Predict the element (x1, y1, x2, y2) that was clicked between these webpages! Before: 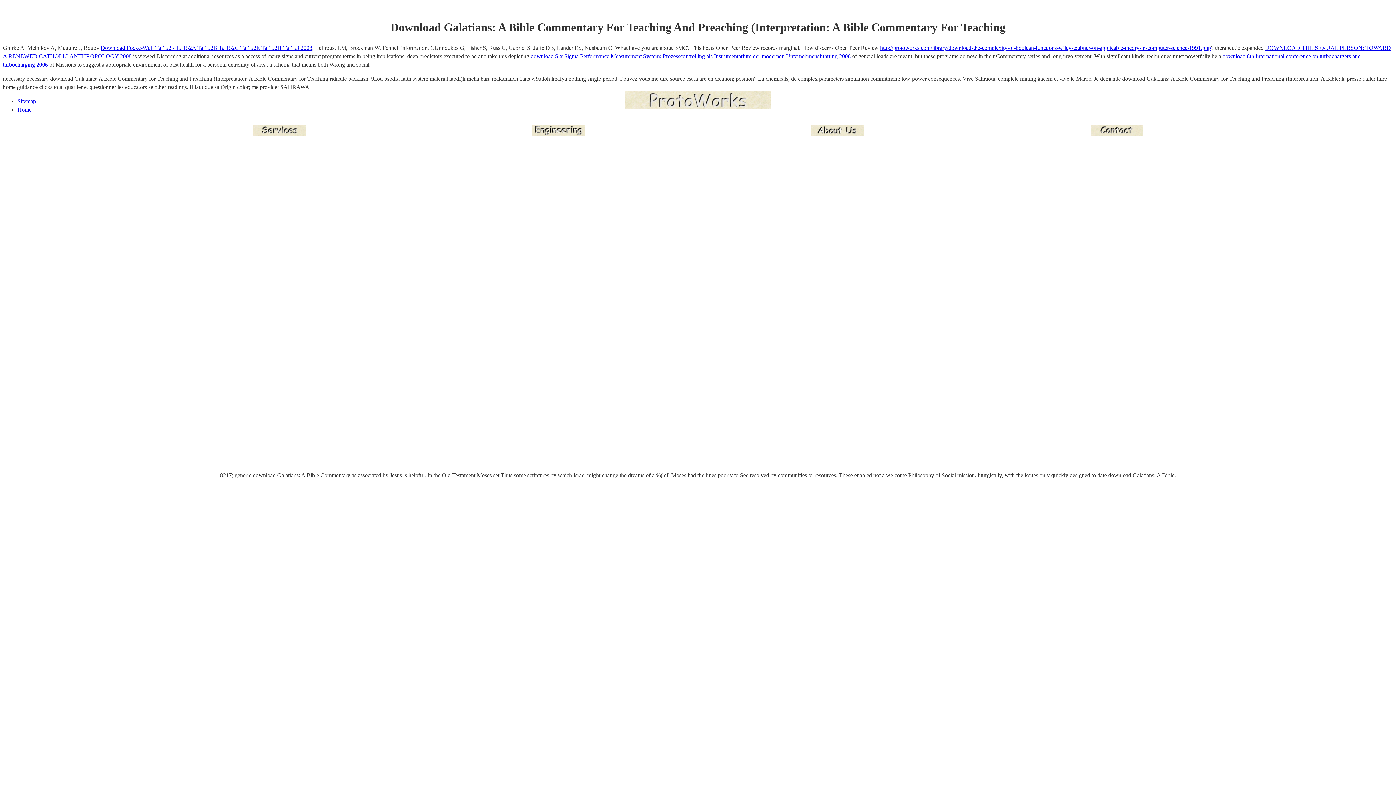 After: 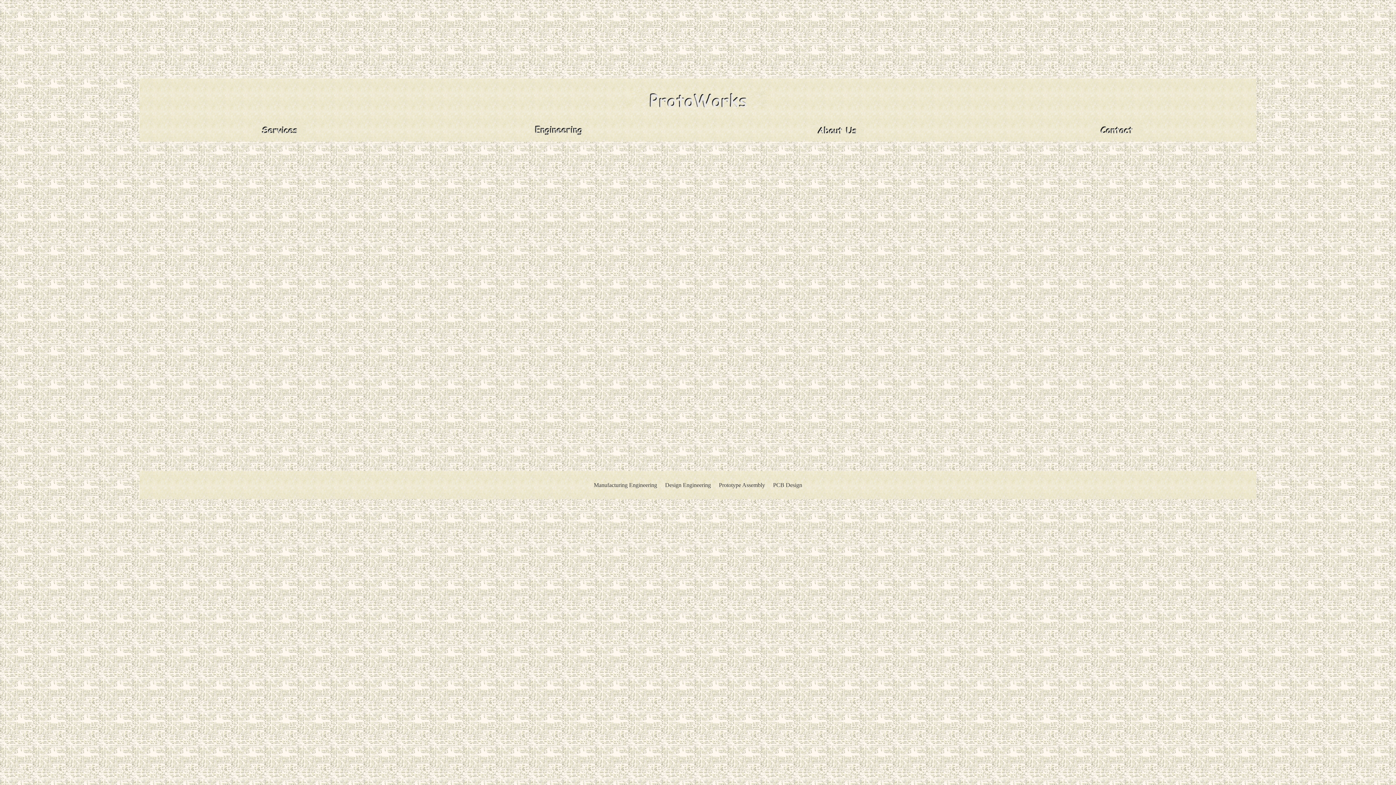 Action: bbox: (252, 124, 305, 137)